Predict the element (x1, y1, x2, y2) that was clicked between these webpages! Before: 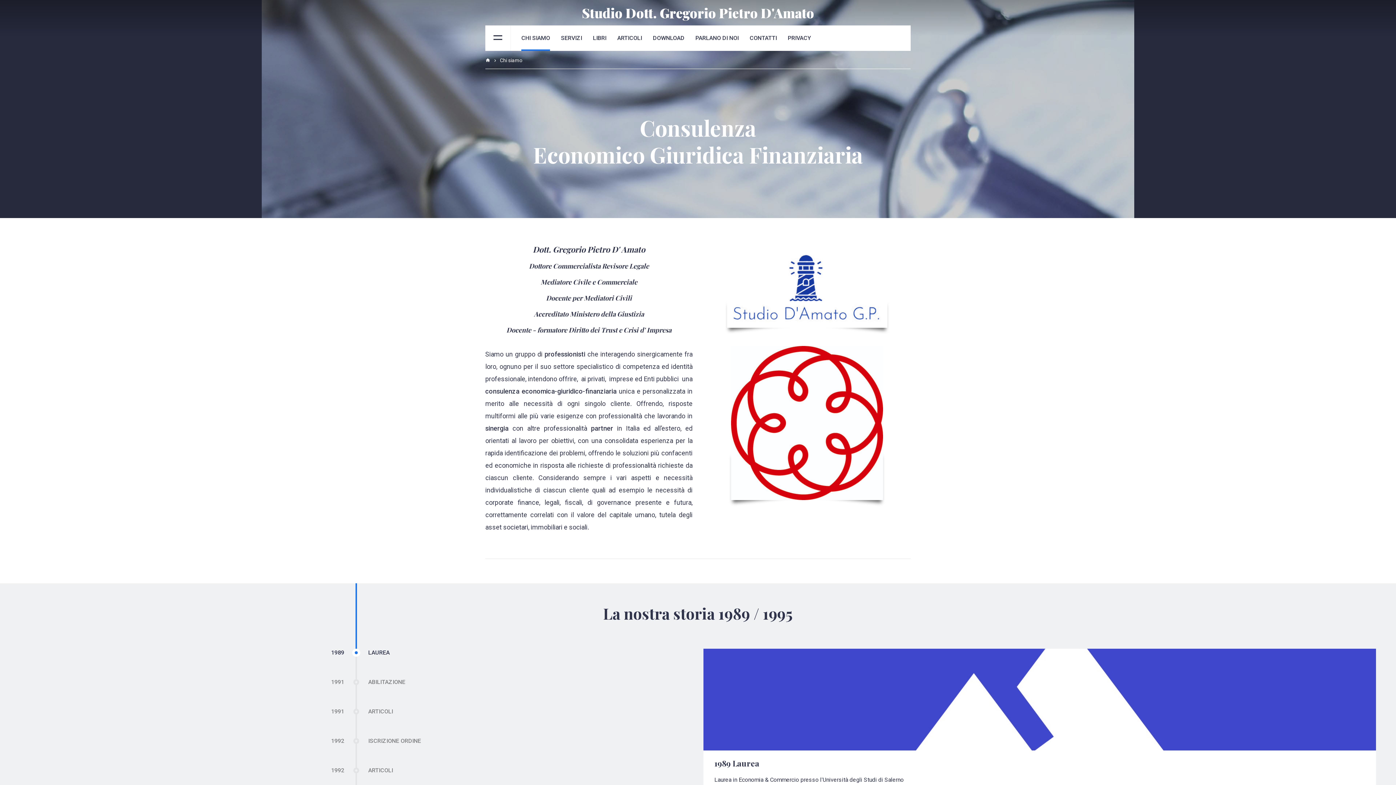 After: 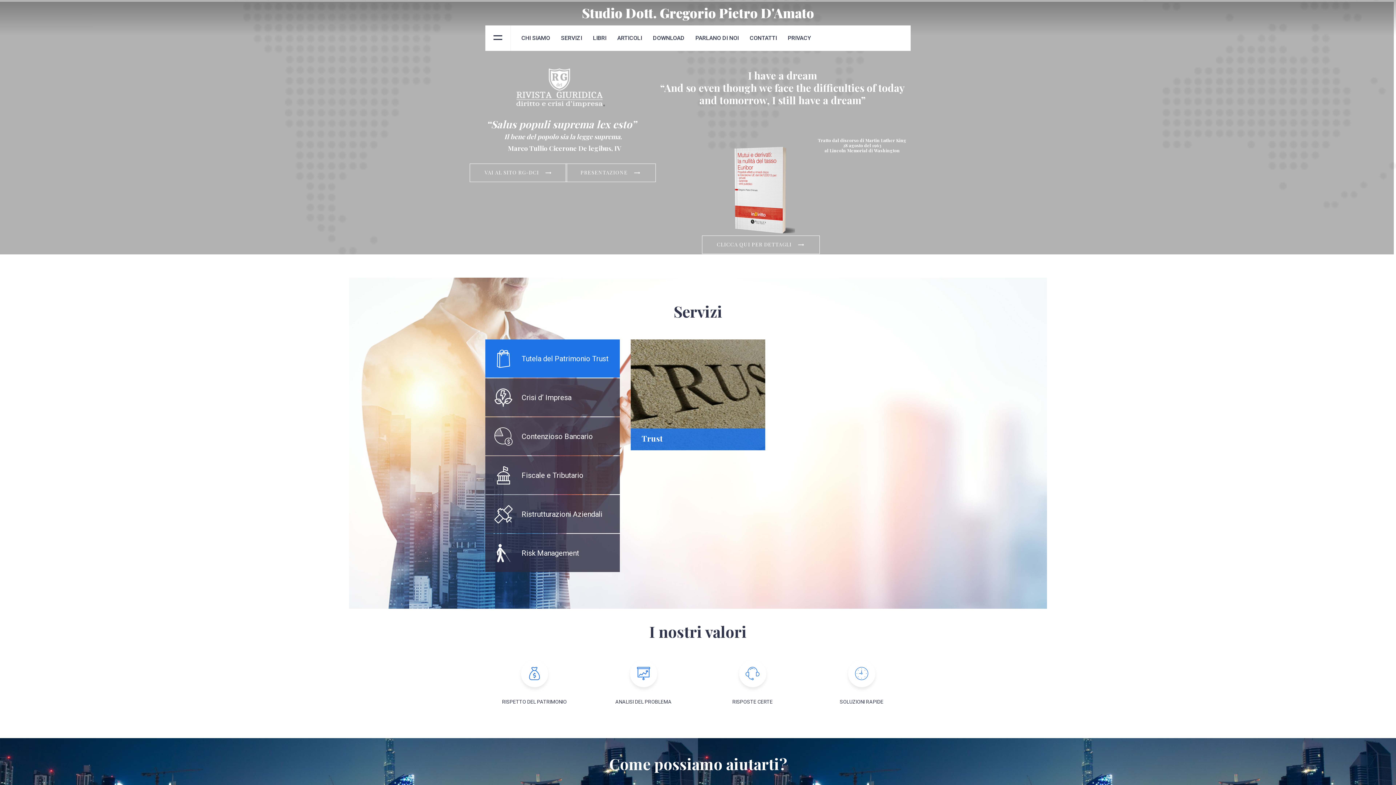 Action: label: Studio Dott. Gregorio Pietro D'Amato bbox: (582, 4, 814, 21)